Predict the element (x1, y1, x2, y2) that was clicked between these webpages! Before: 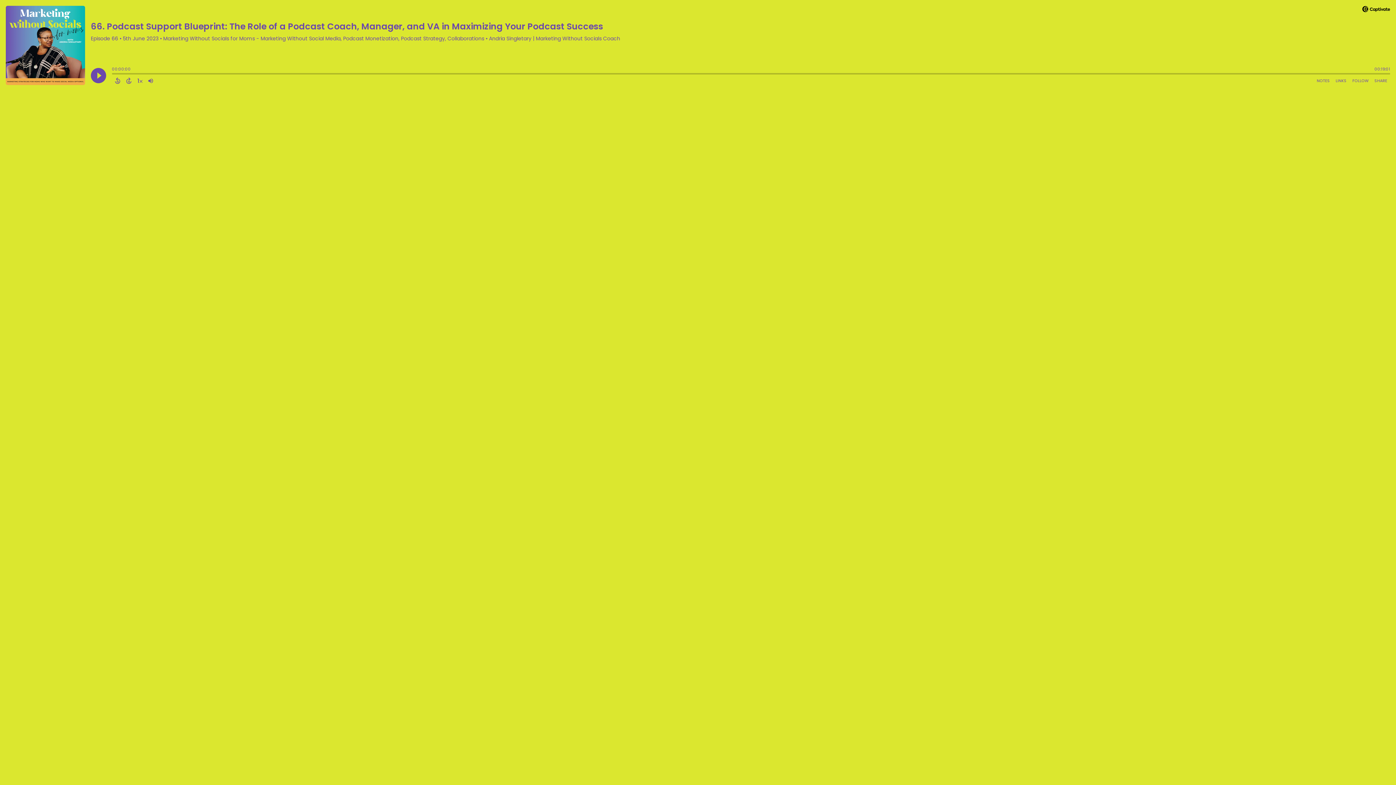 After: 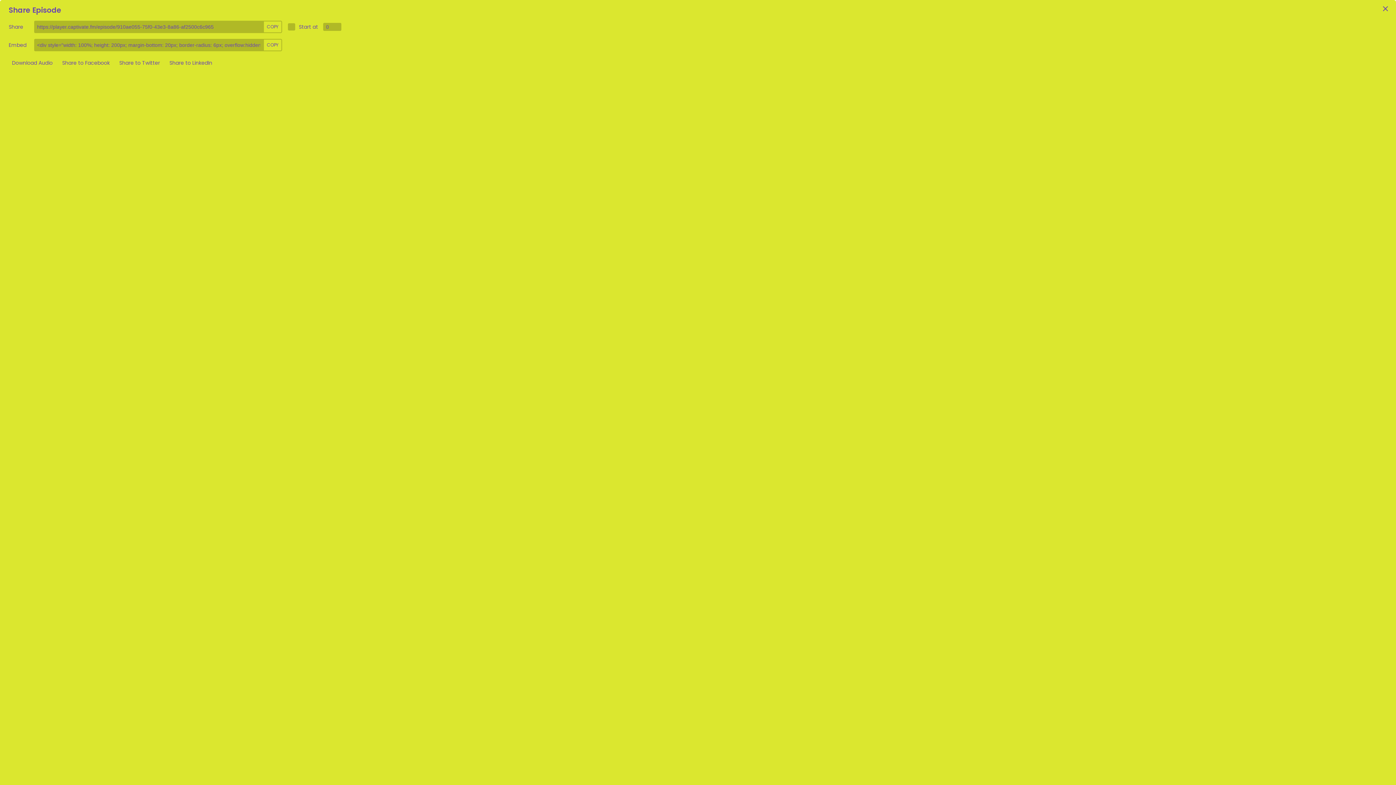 Action: label: Share Episode bbox: (1372, 76, 1390, 85)